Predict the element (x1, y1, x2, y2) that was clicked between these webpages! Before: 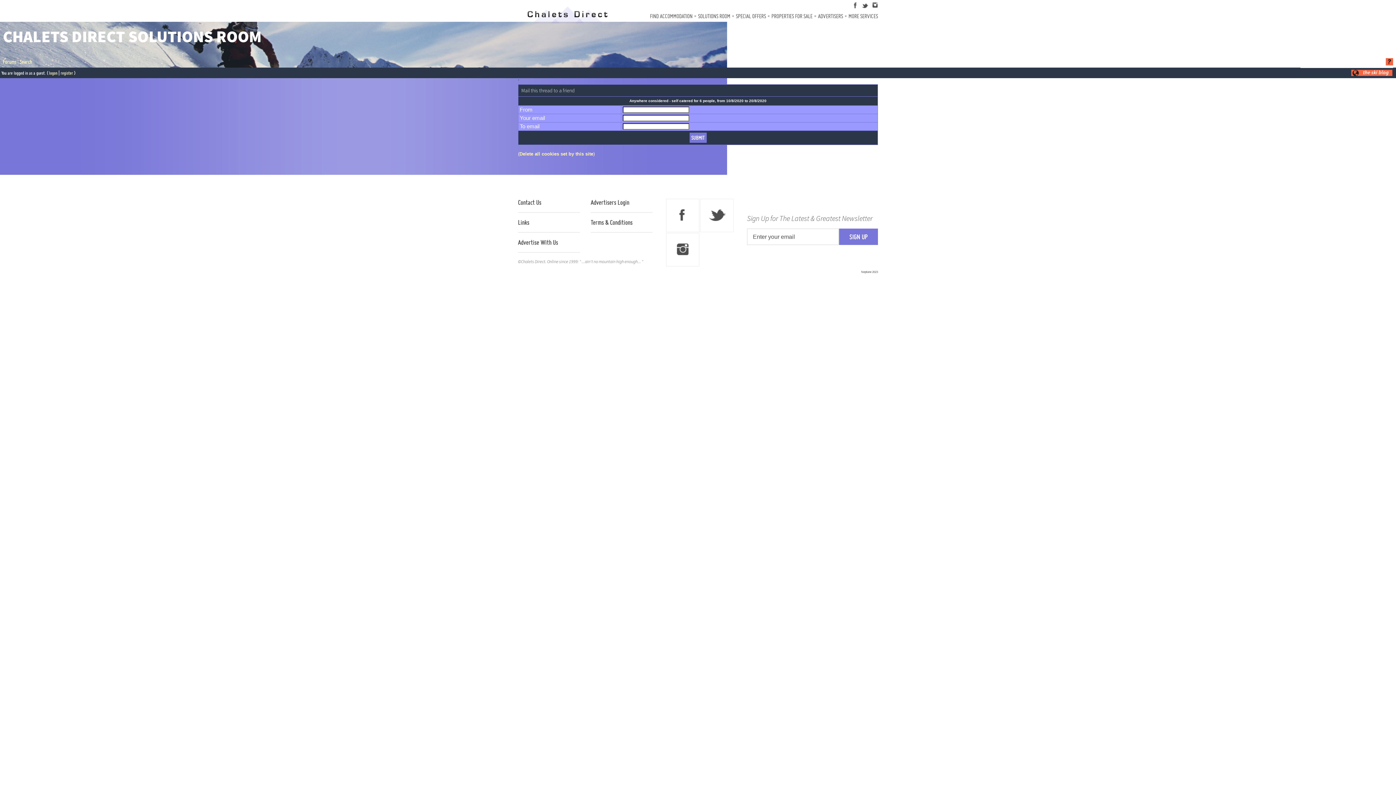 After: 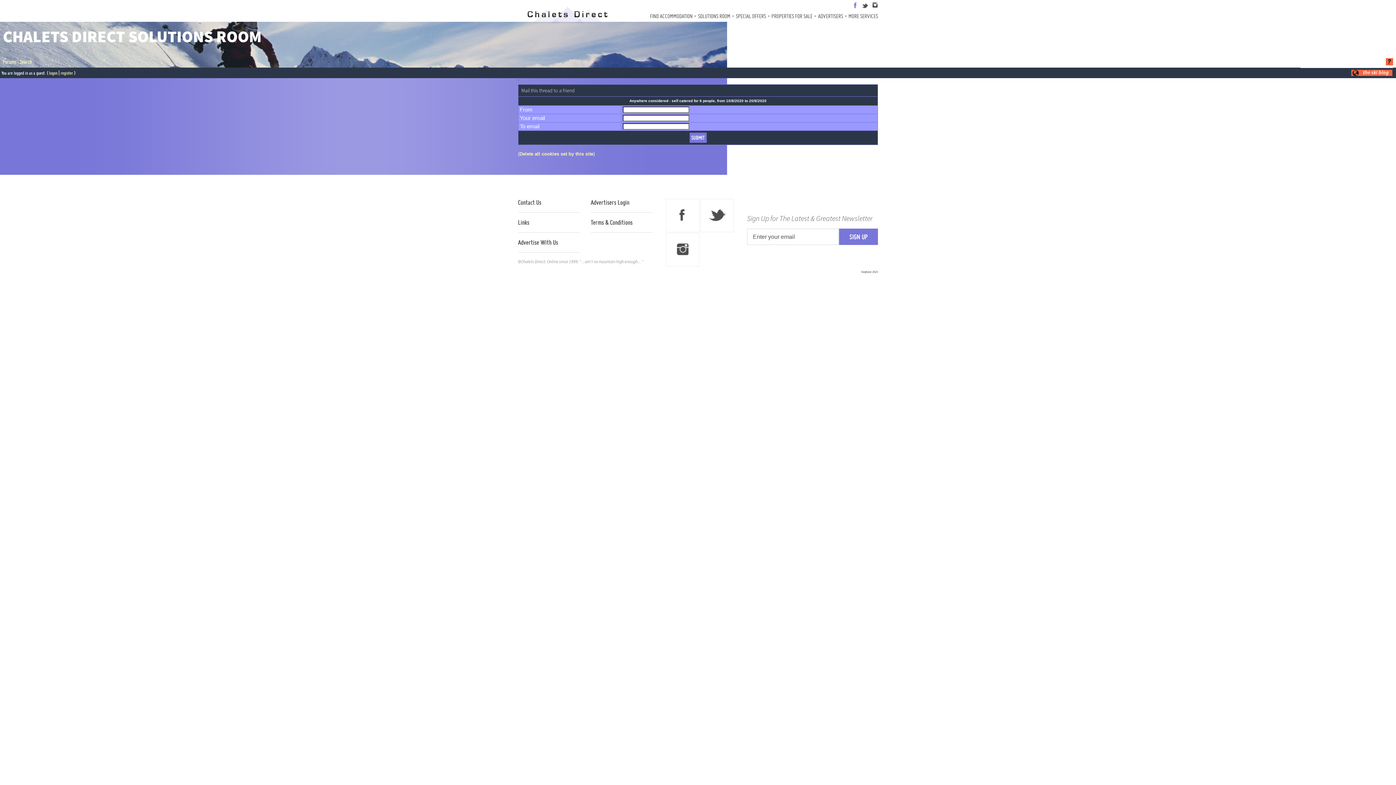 Action: bbox: (852, 2, 858, 8)